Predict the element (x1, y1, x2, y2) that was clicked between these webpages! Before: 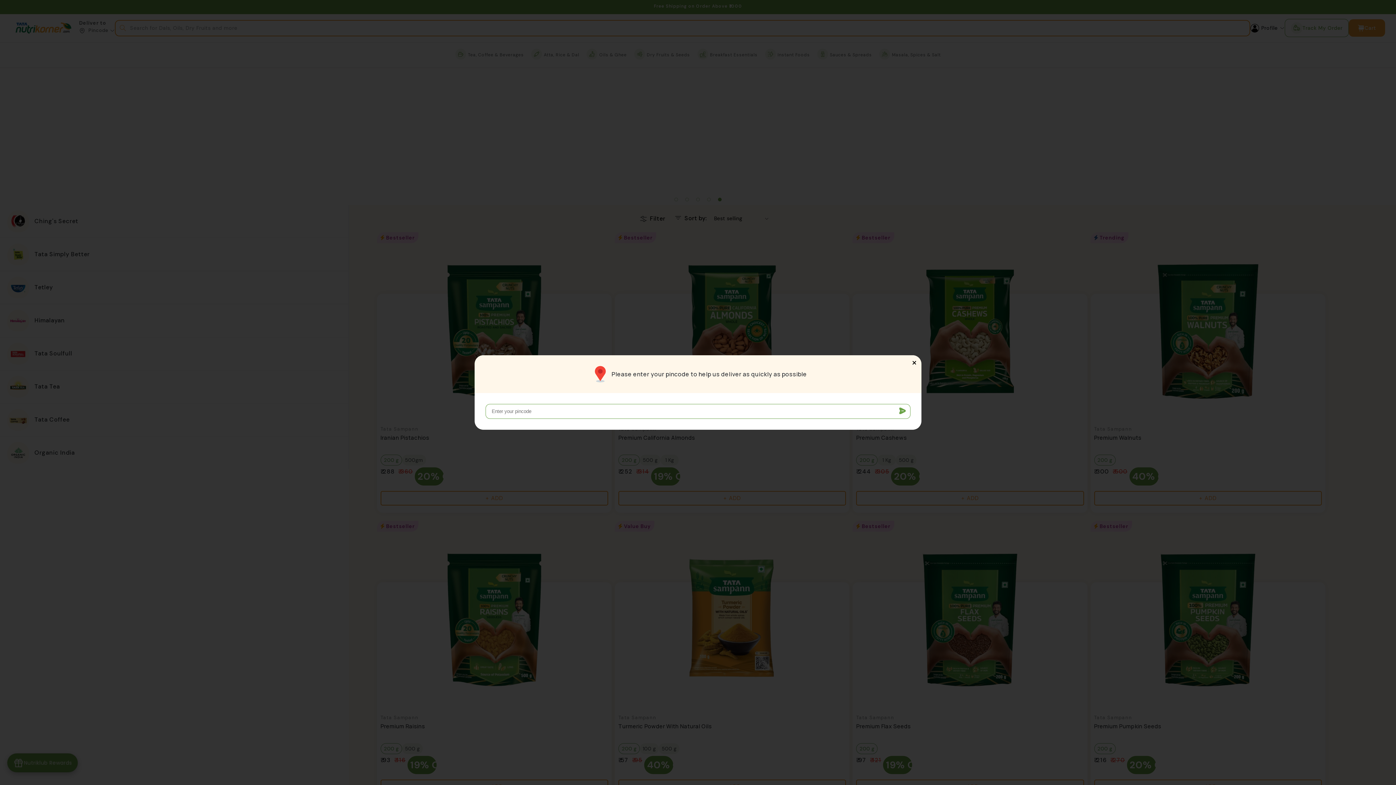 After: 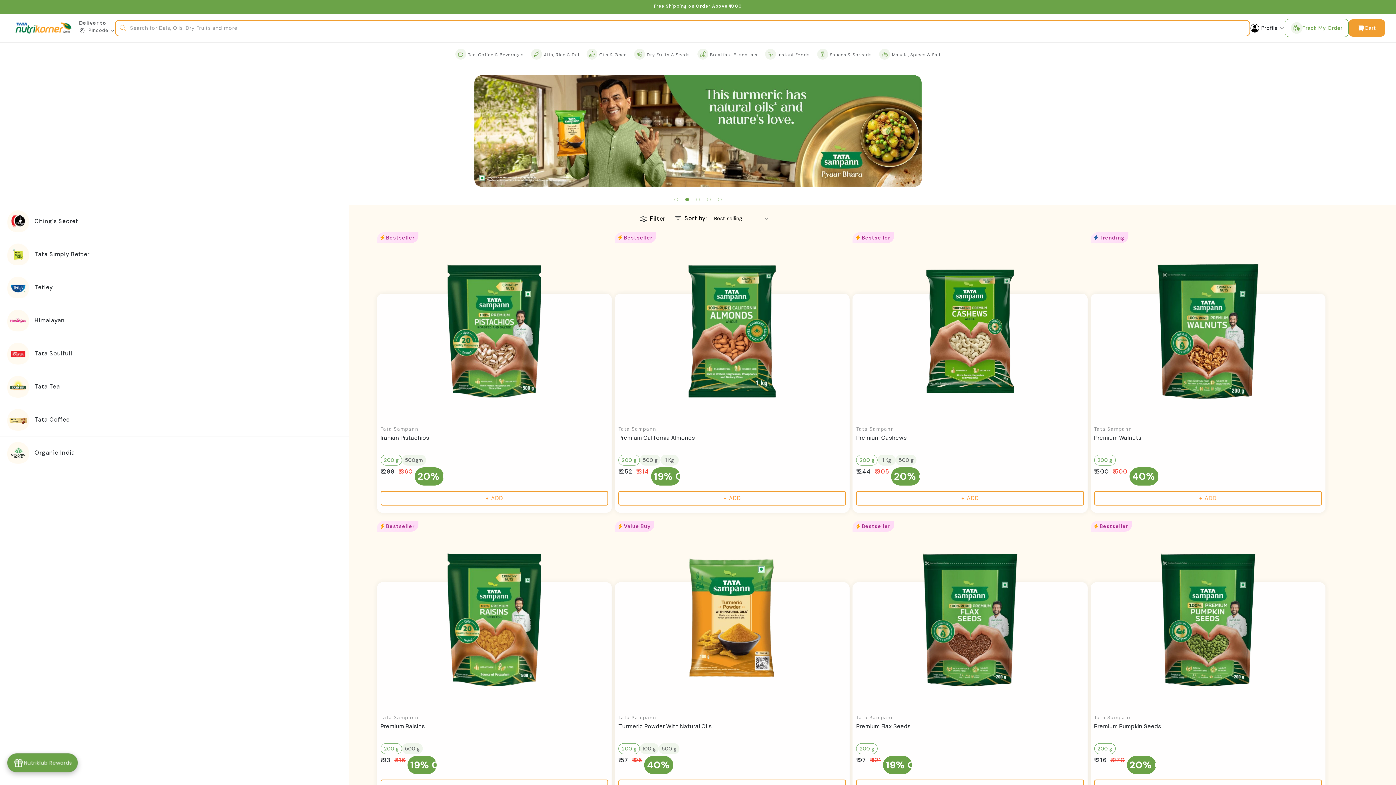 Action: bbox: (909, 355, 919, 369) label: ×